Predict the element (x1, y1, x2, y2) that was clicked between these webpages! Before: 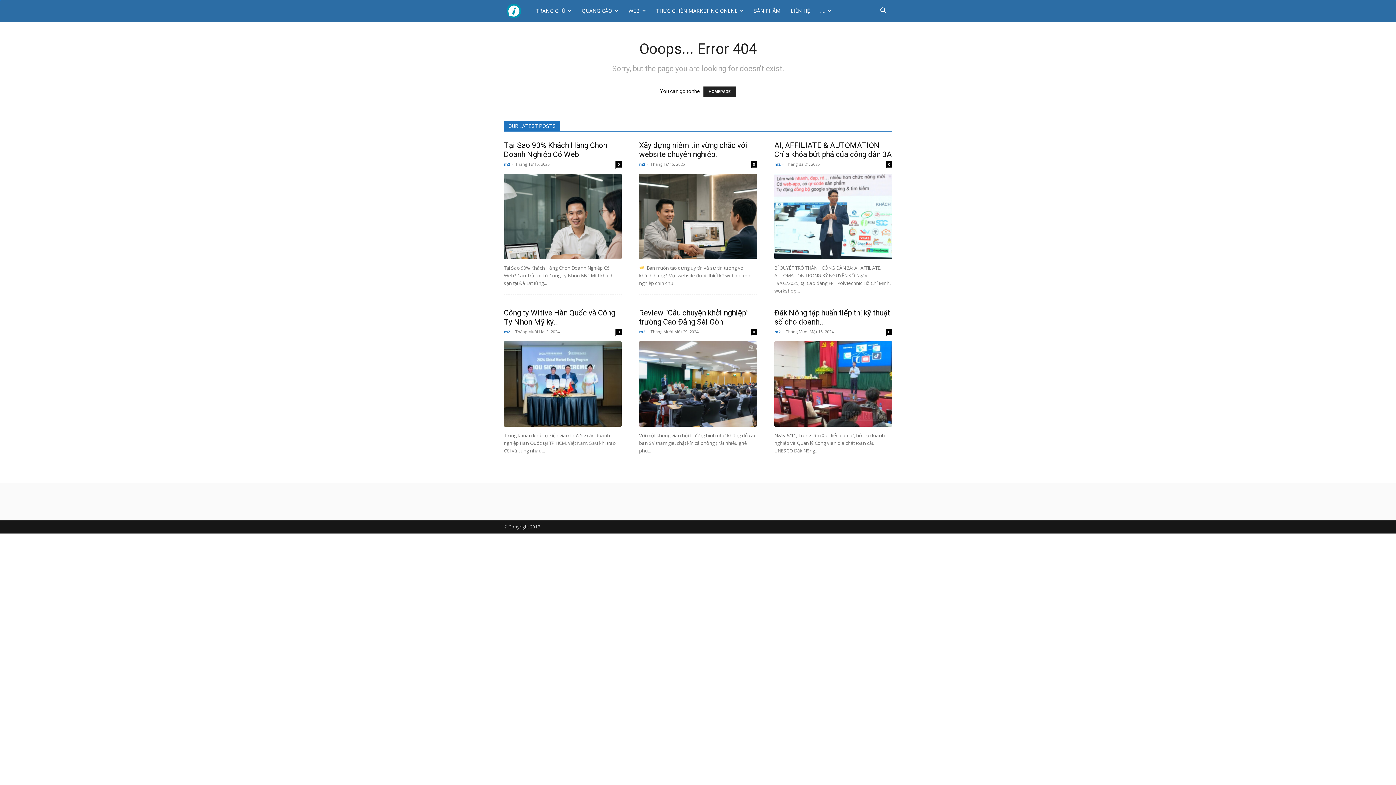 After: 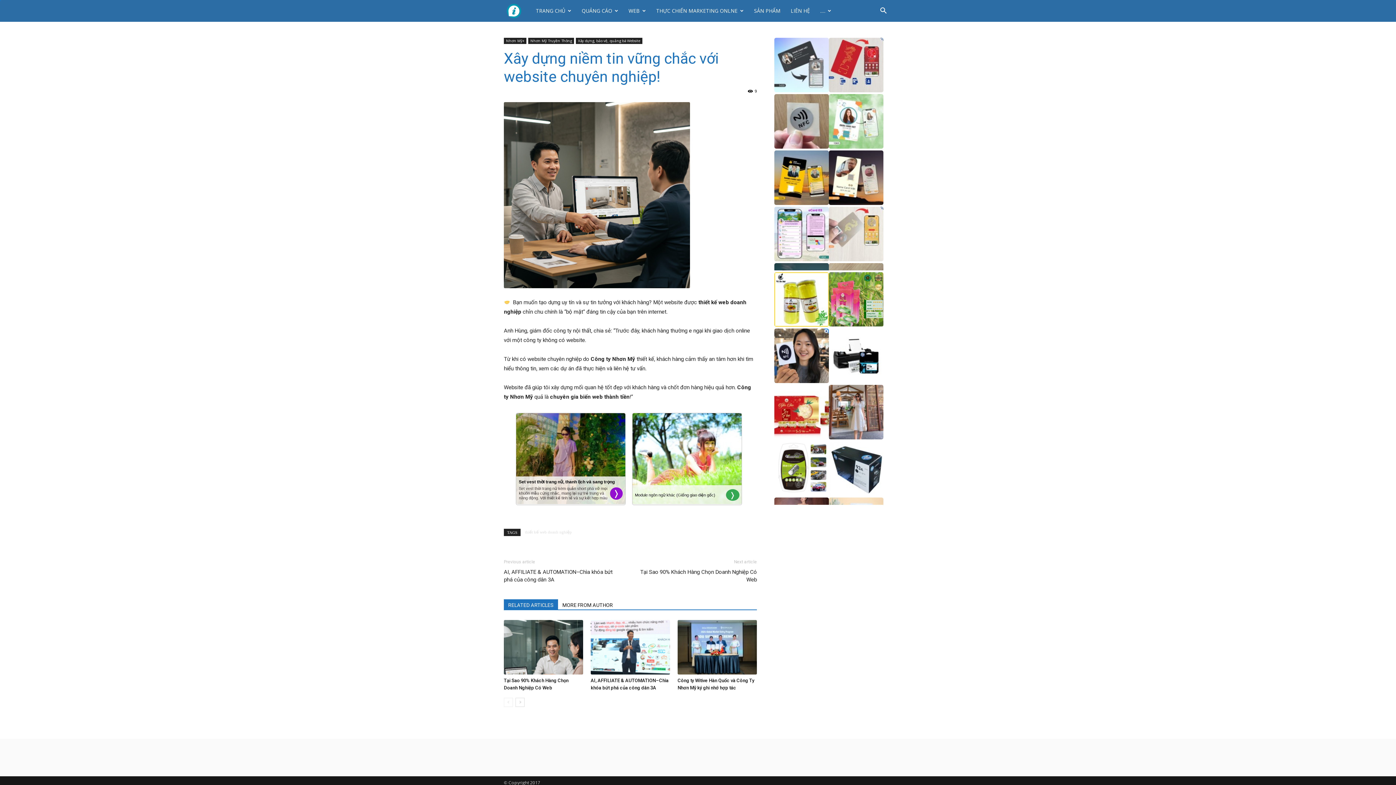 Action: bbox: (639, 173, 757, 259)